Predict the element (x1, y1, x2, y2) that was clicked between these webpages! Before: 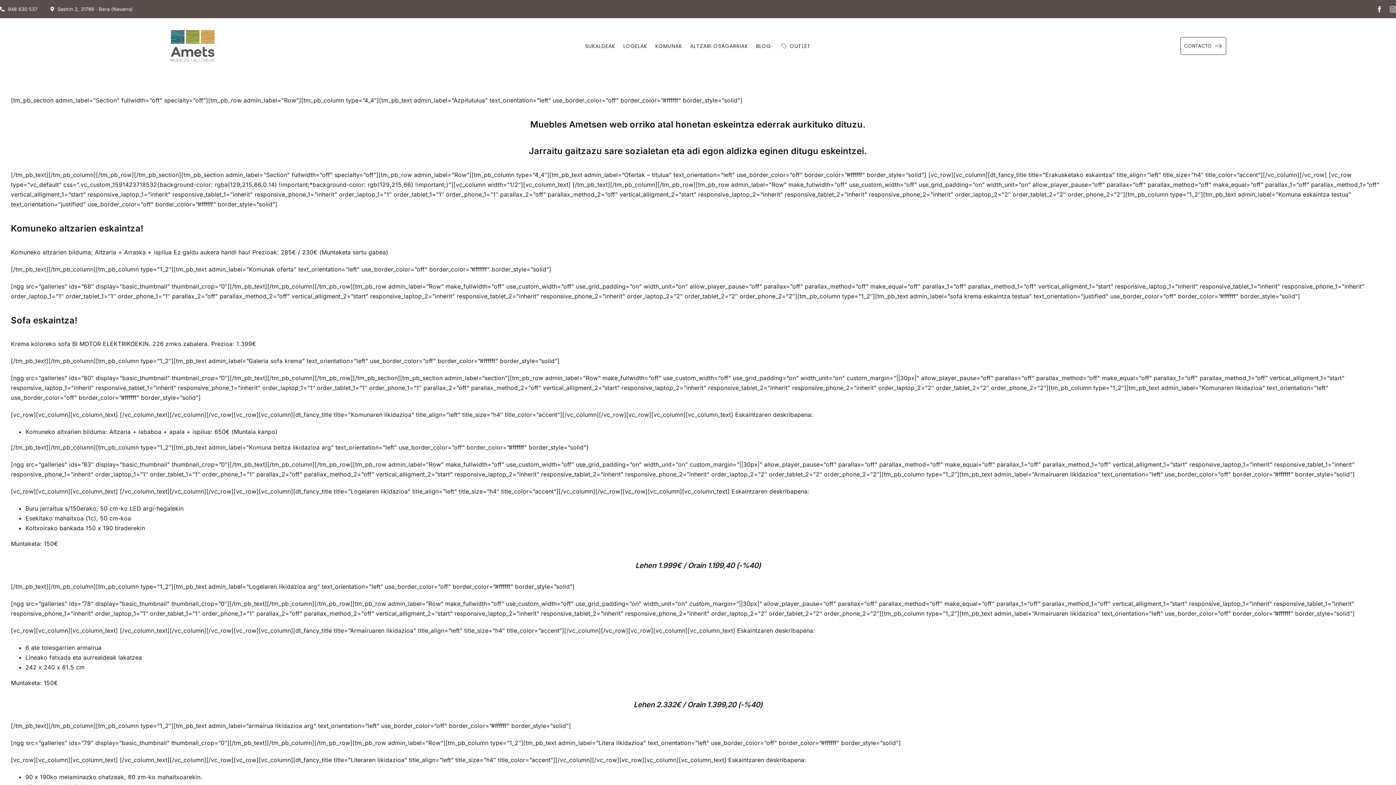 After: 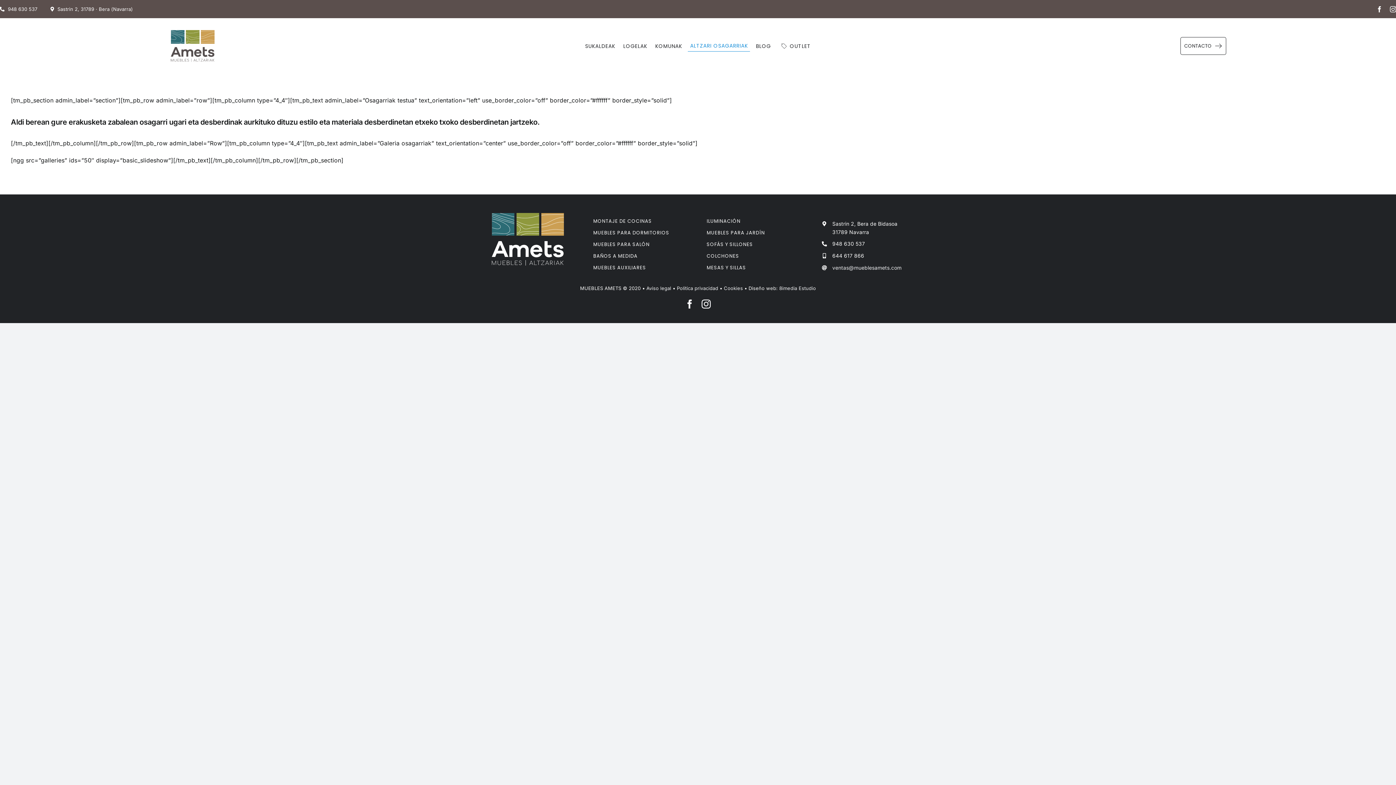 Action: label: ALTZARI OSAGARRIAK bbox: (688, 40, 750, 51)